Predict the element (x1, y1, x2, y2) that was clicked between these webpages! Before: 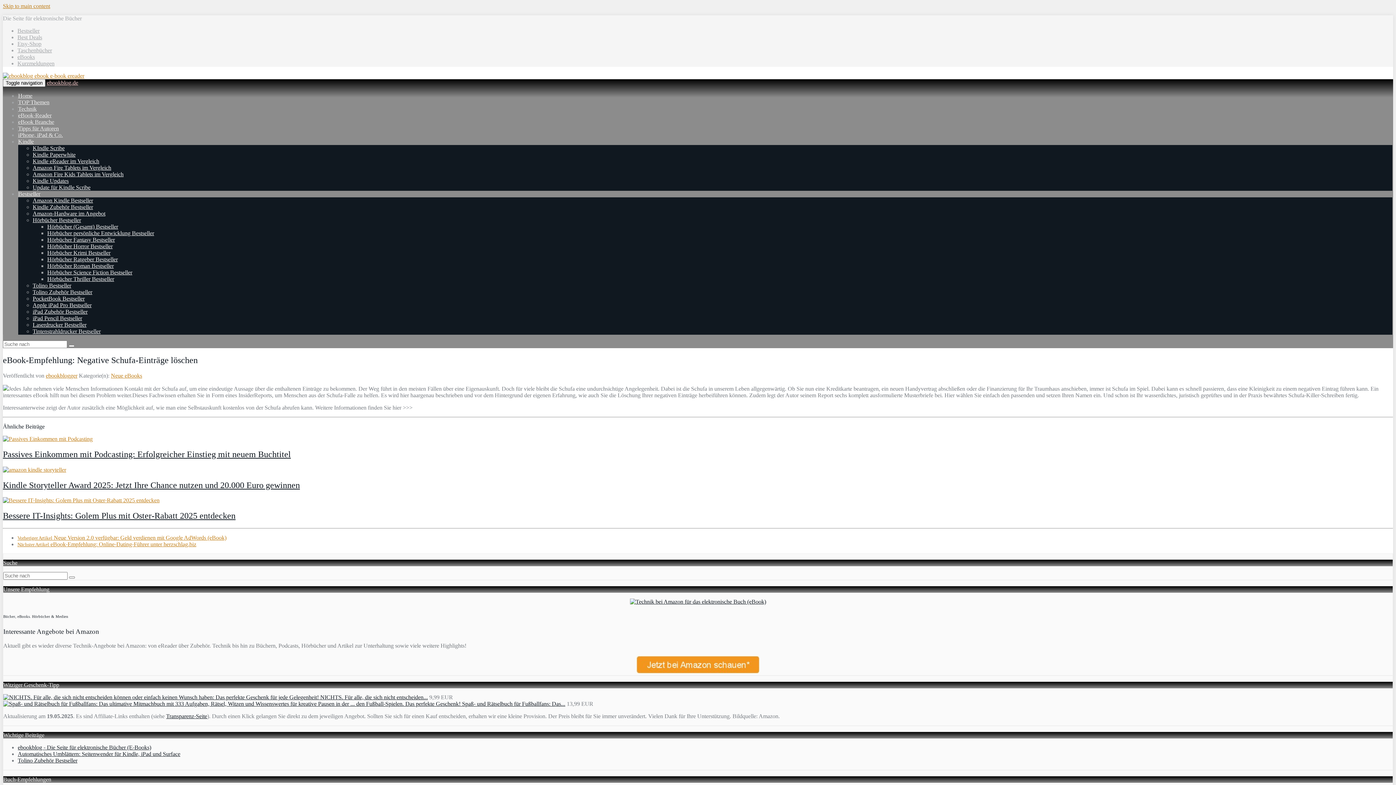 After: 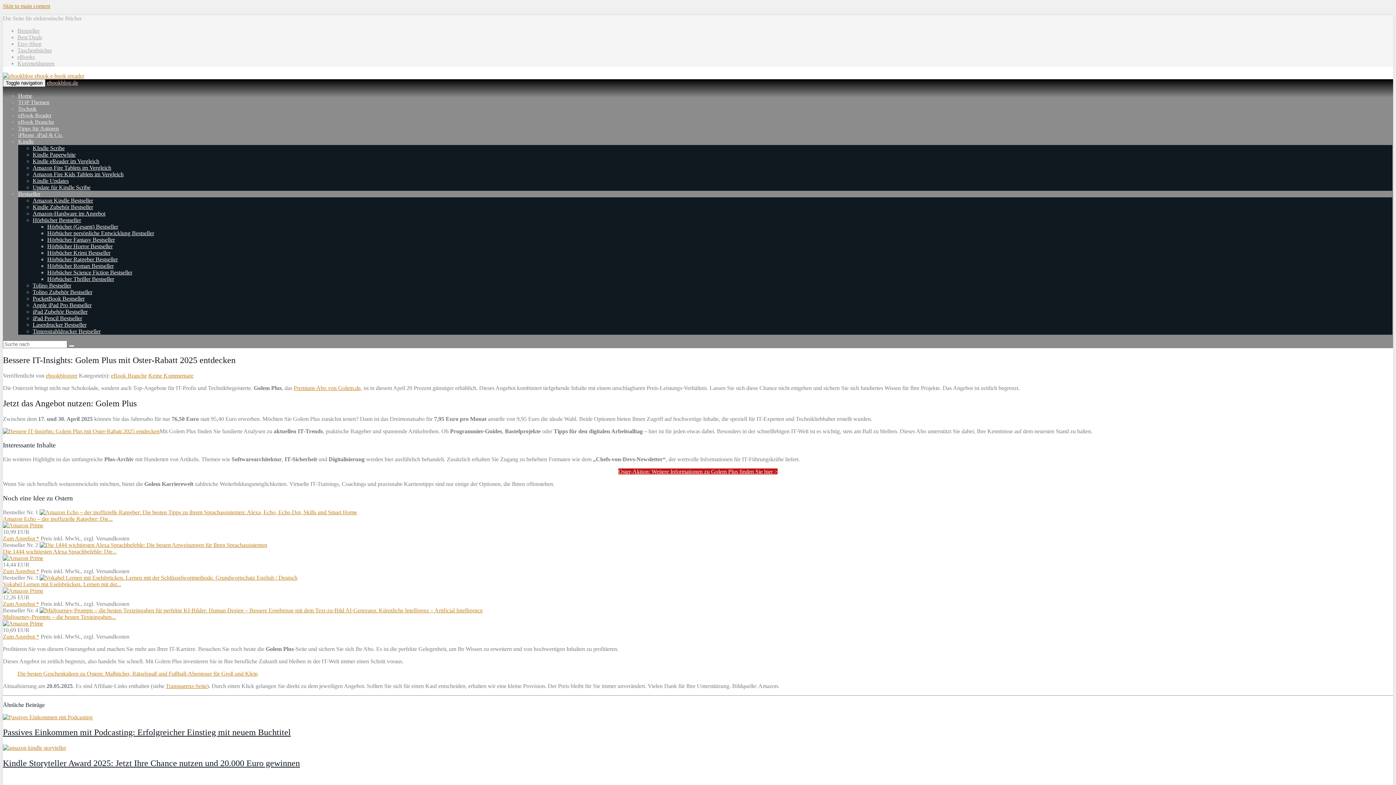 Action: bbox: (2, 497, 159, 503)